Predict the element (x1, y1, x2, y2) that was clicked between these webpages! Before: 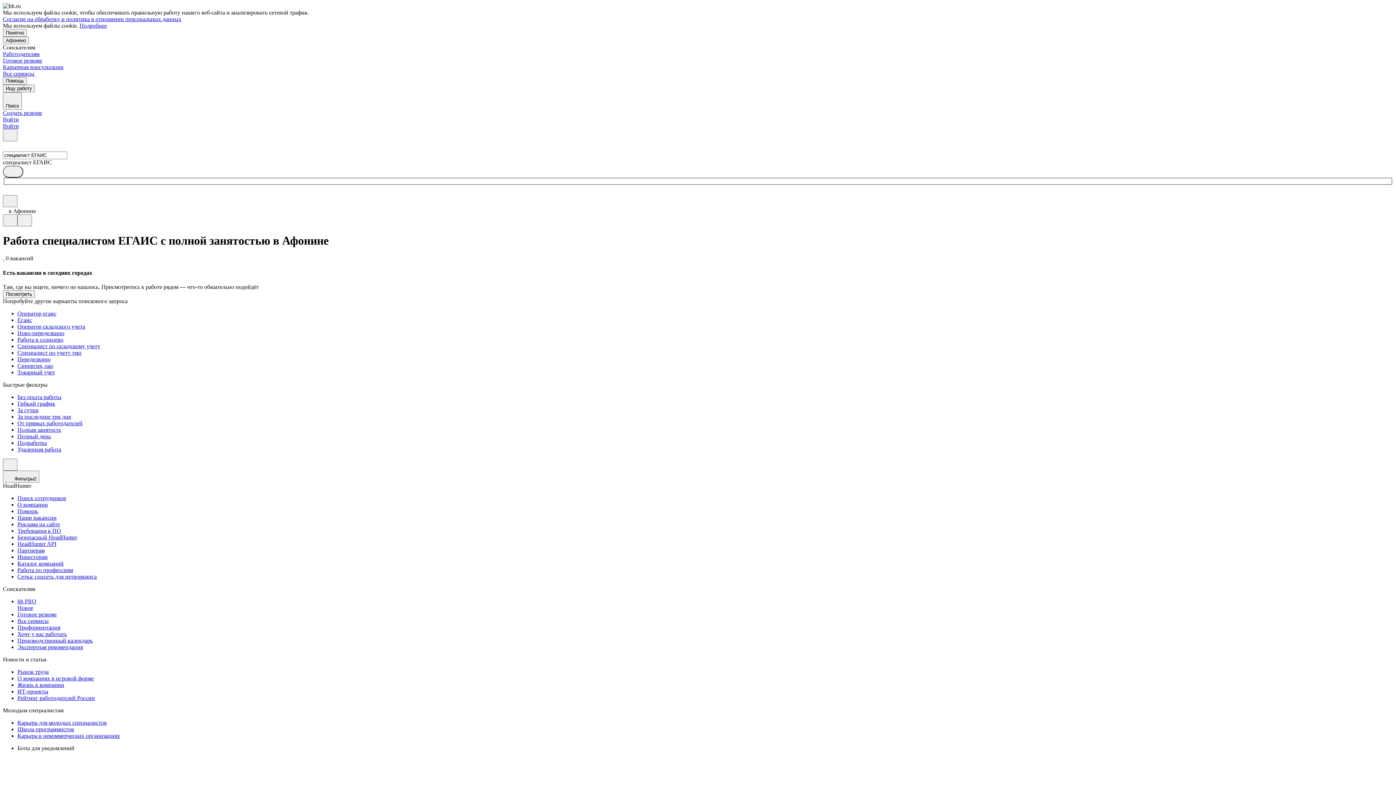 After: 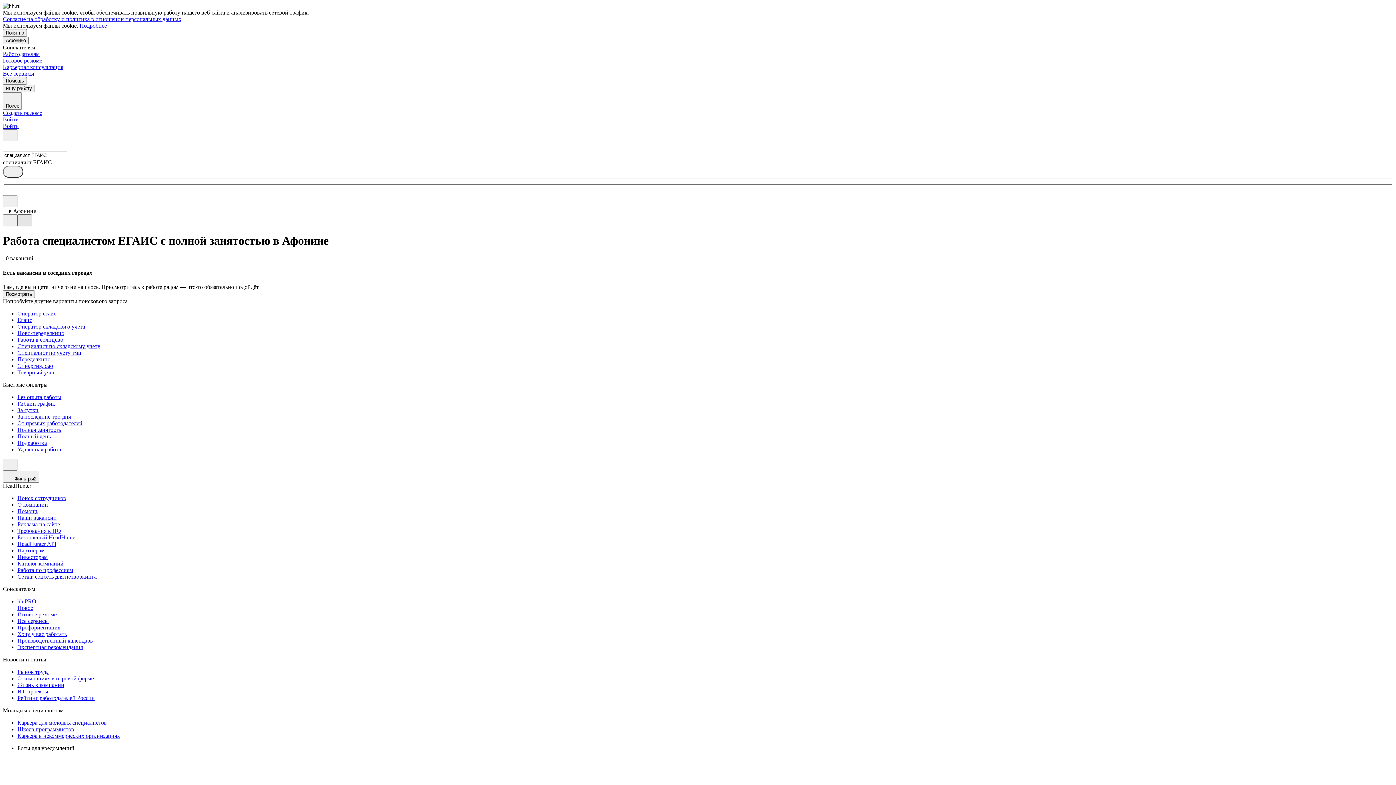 Action: bbox: (17, 214, 32, 226)